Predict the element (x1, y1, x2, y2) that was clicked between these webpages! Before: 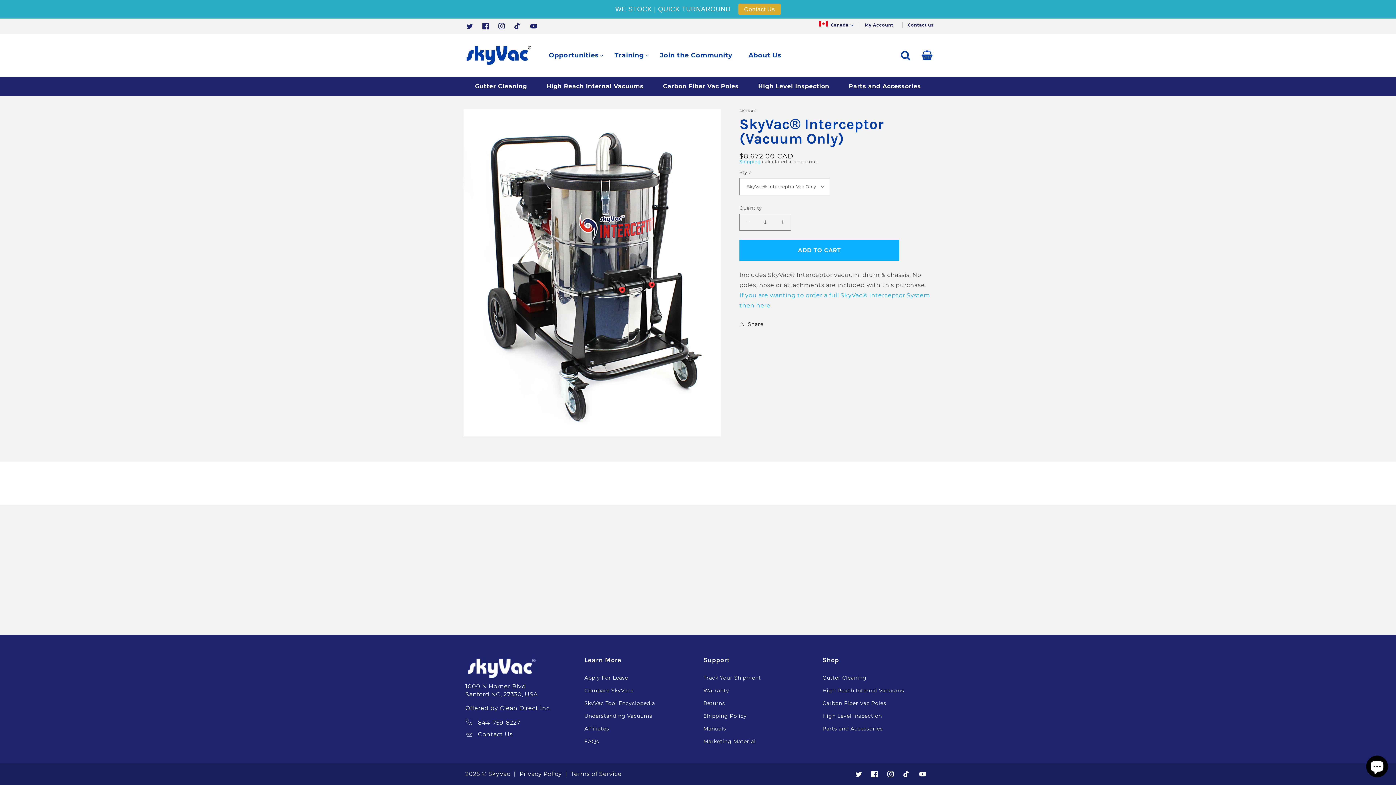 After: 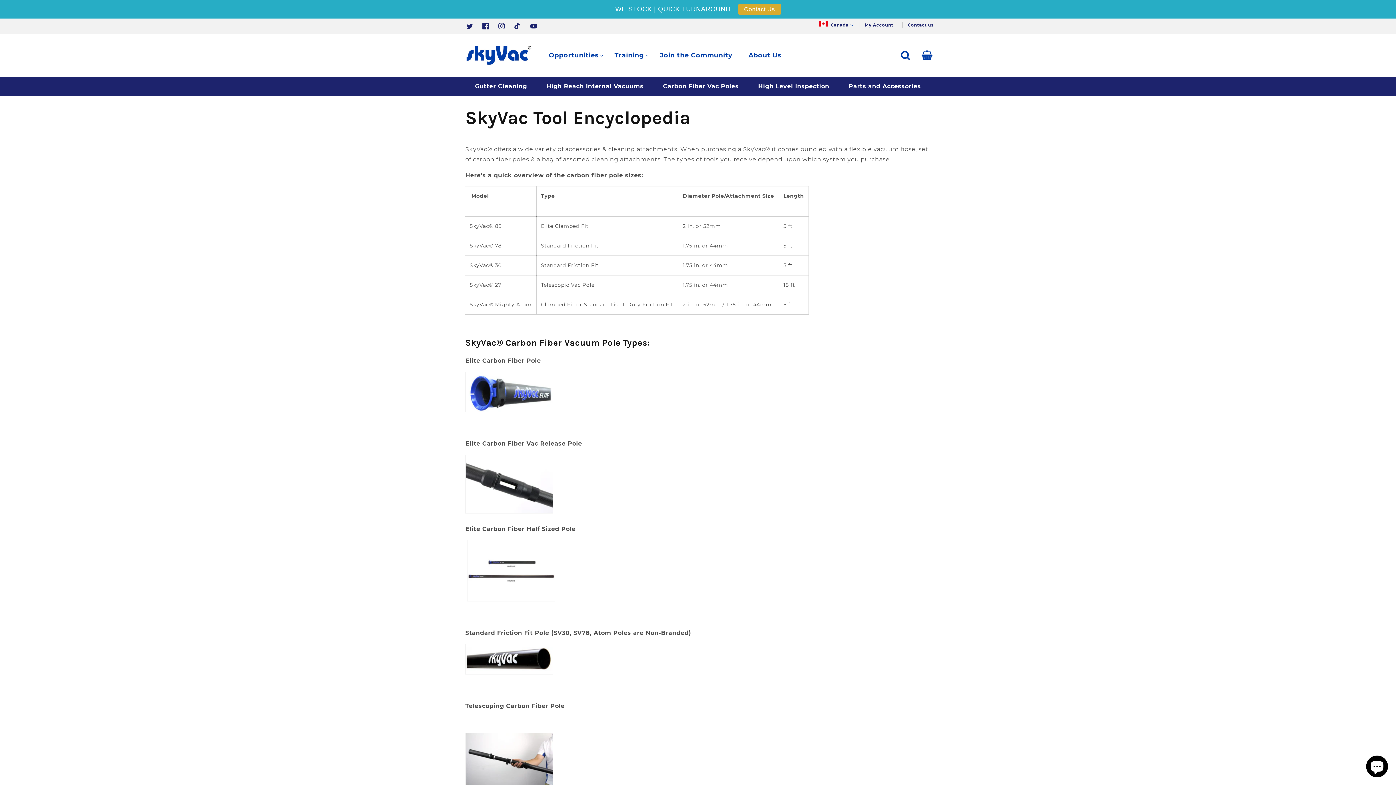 Action: label: SkyVac Tool Encyclopedia bbox: (584, 697, 655, 710)